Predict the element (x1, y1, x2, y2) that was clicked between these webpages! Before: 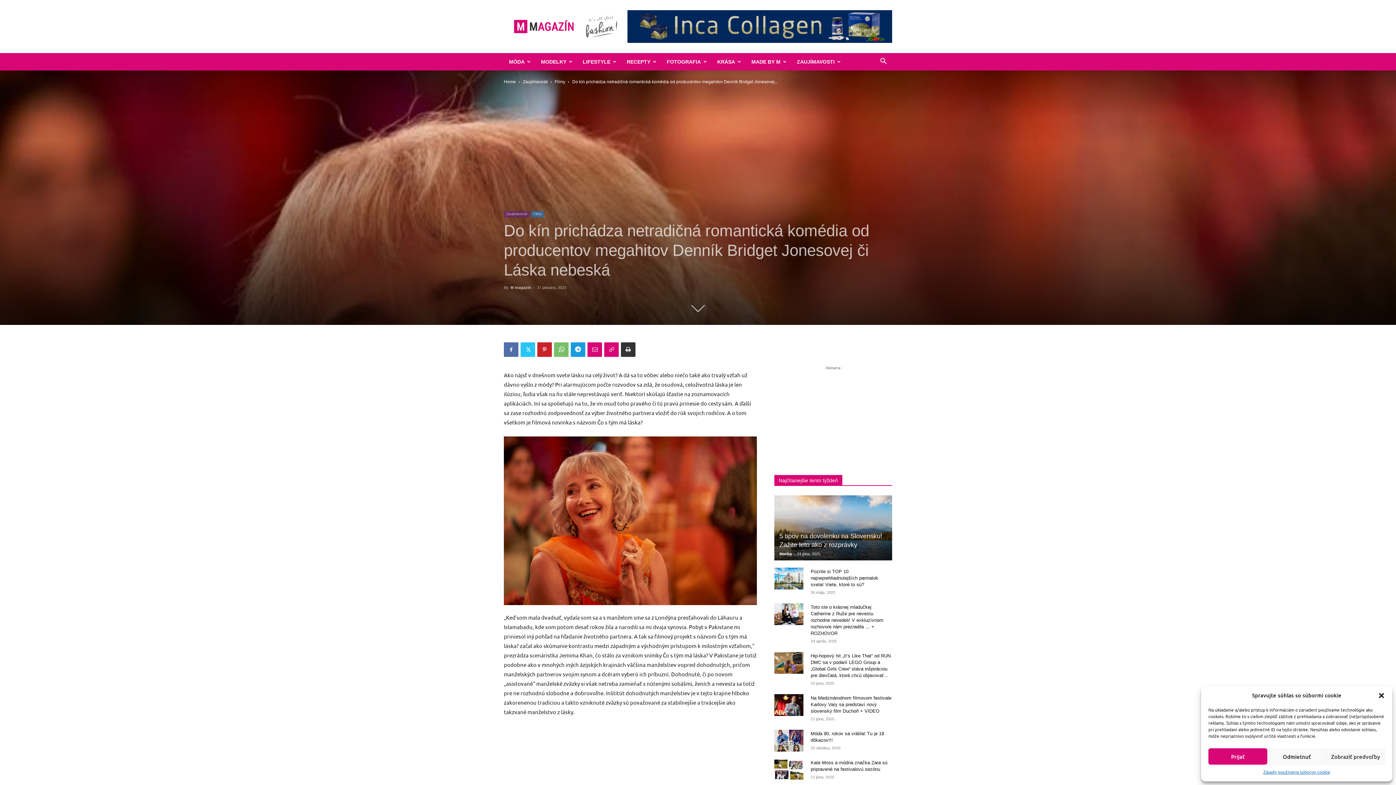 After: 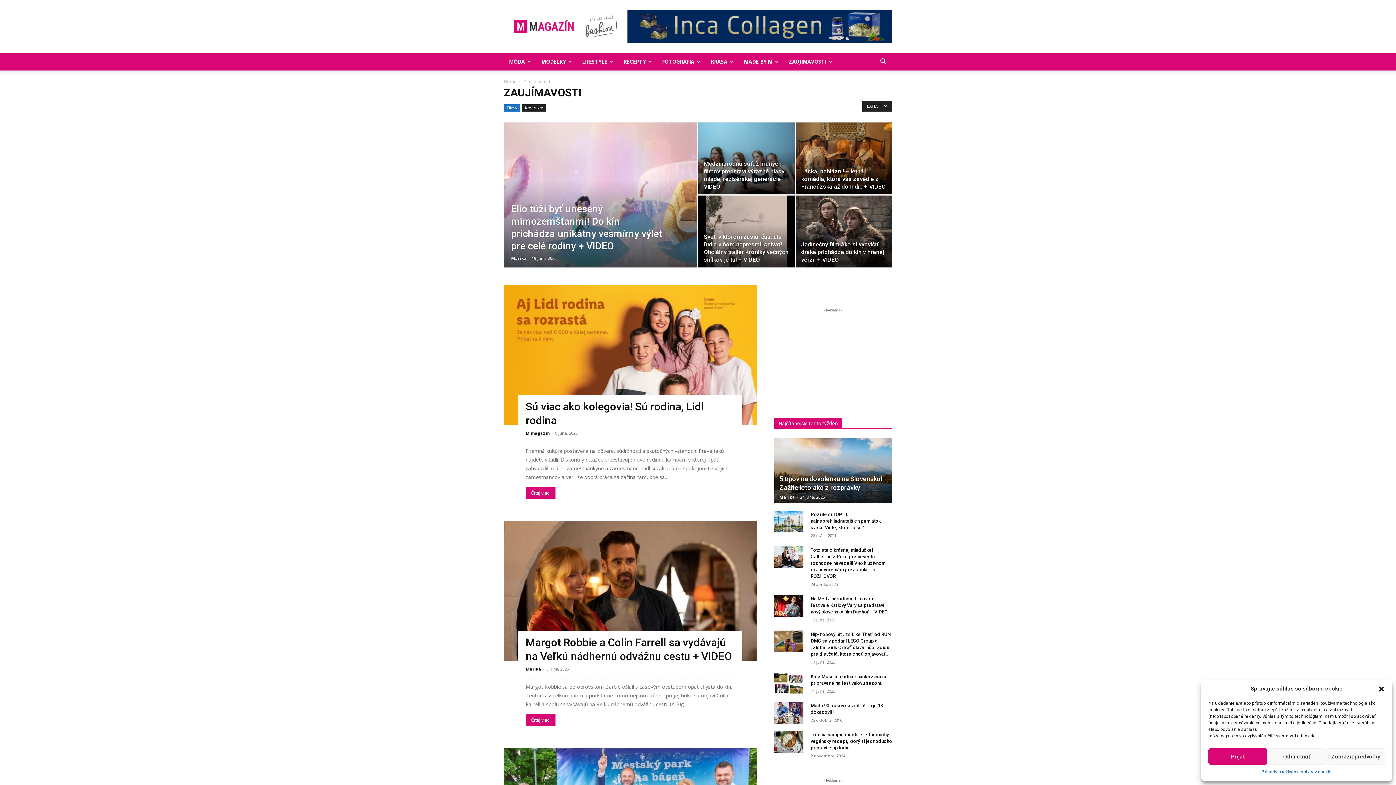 Action: label: Zaujímavosti bbox: (522, 79, 548, 84)